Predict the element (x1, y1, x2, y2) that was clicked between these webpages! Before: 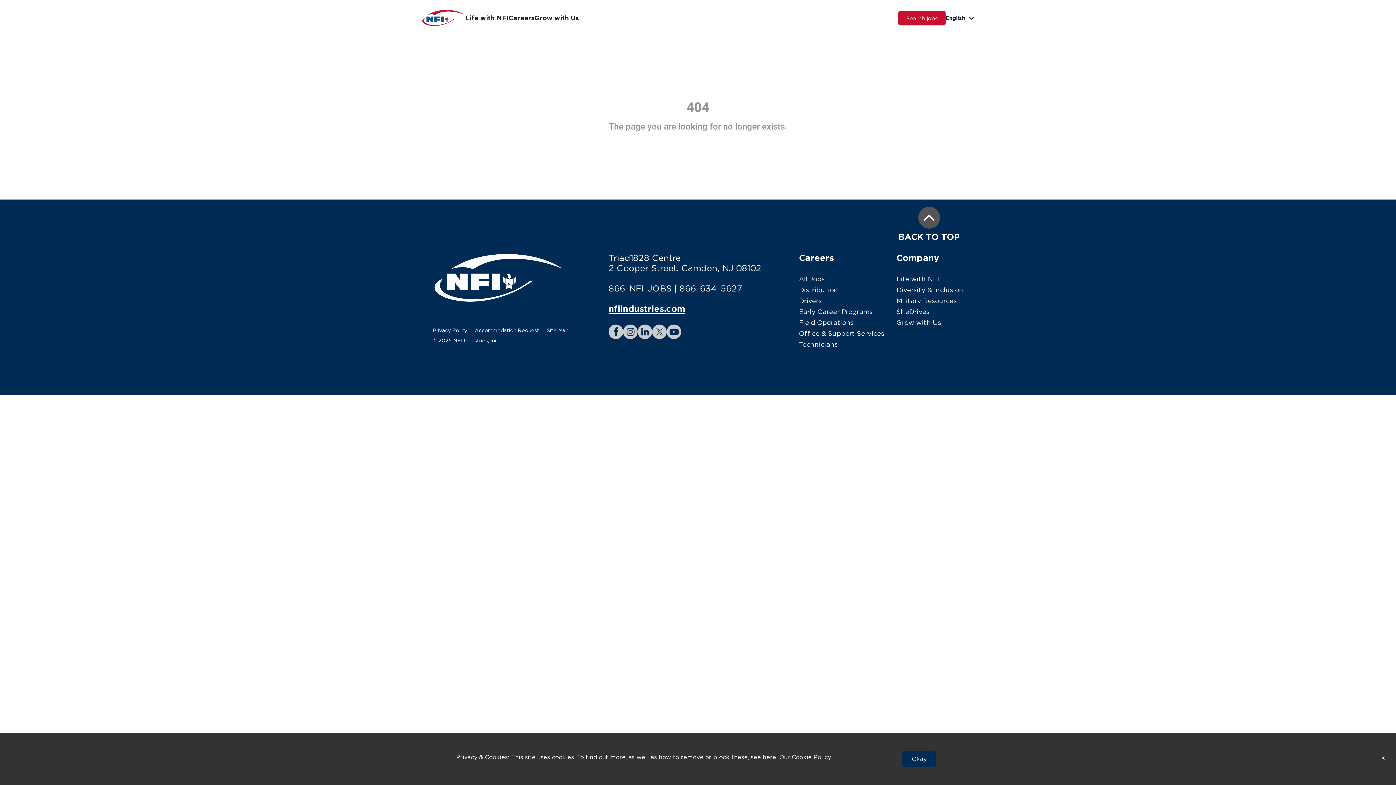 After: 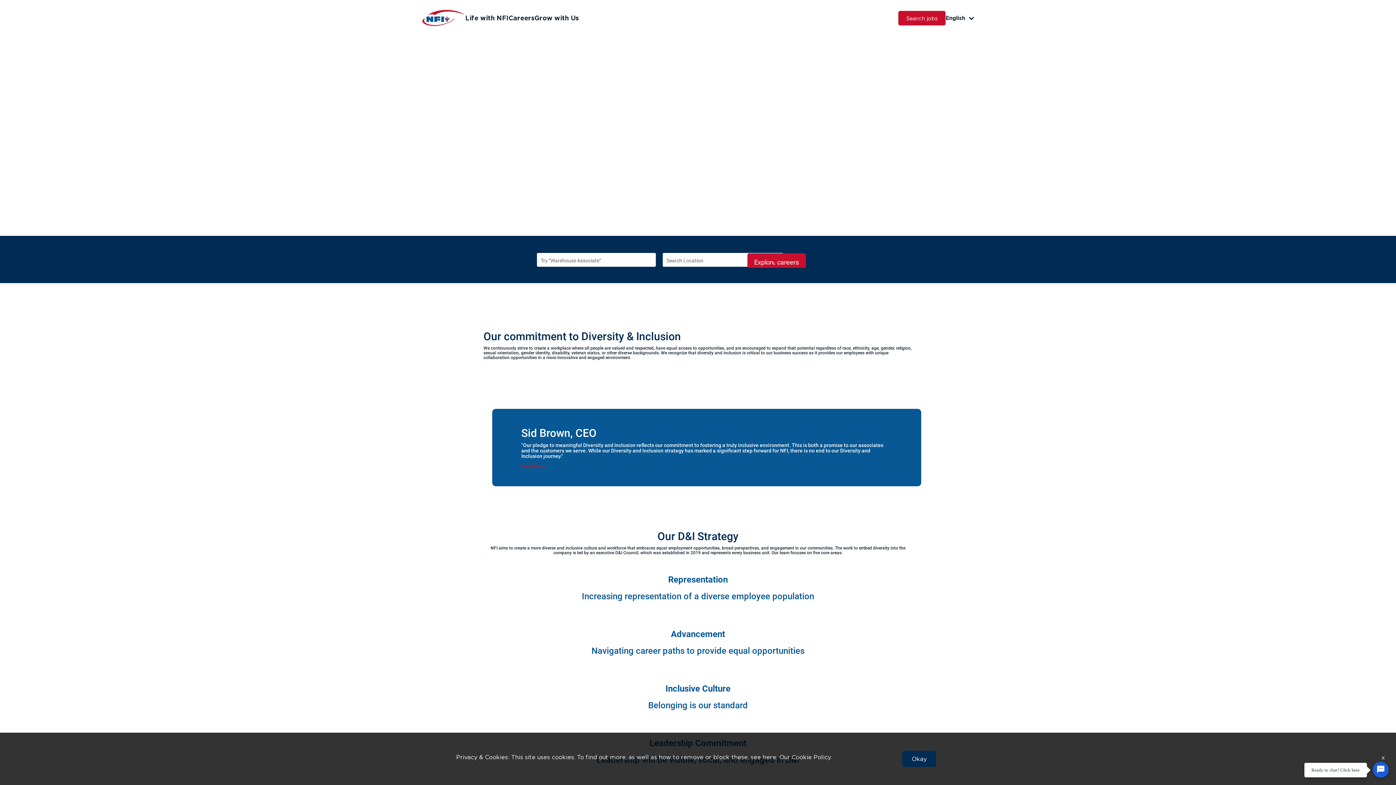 Action: label: Diversity & Inclusion bbox: (896, 286, 963, 293)